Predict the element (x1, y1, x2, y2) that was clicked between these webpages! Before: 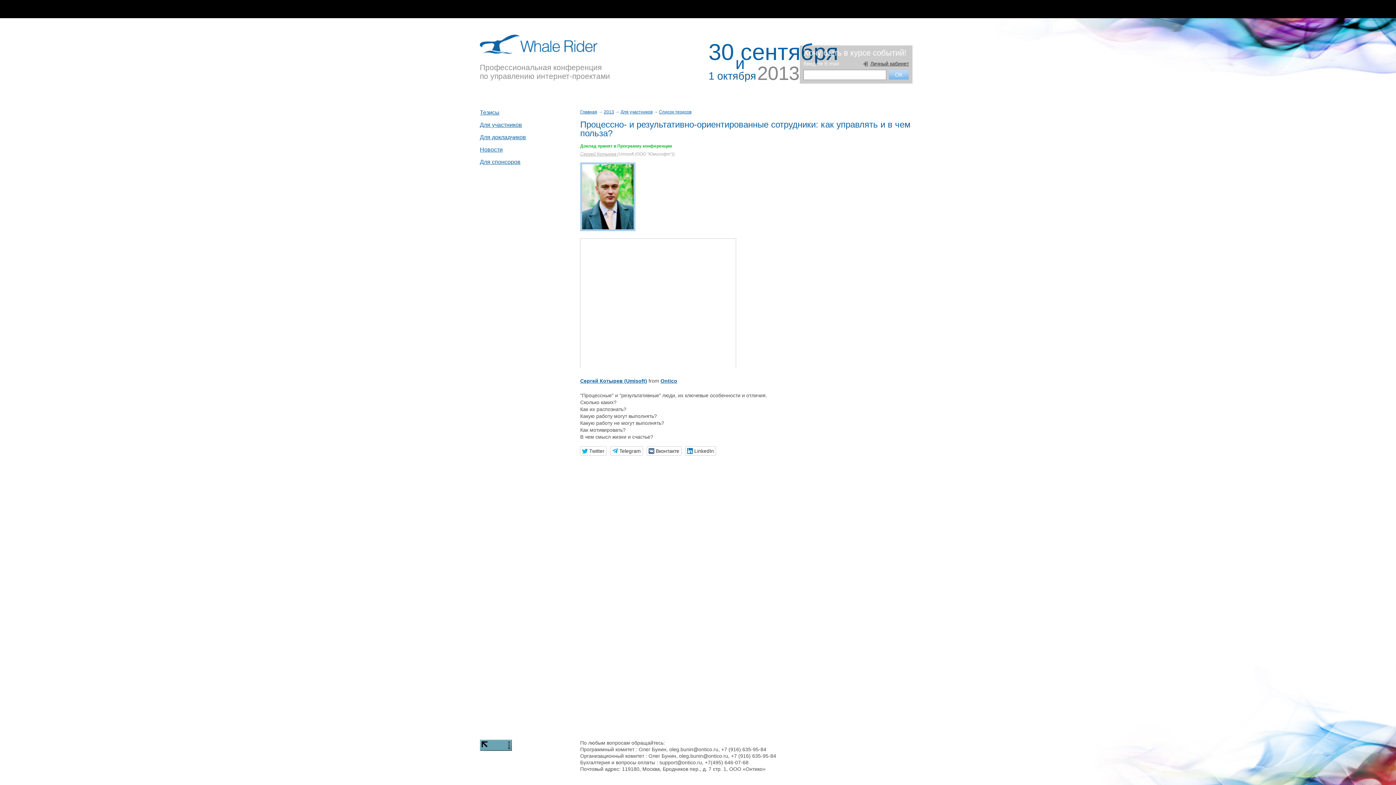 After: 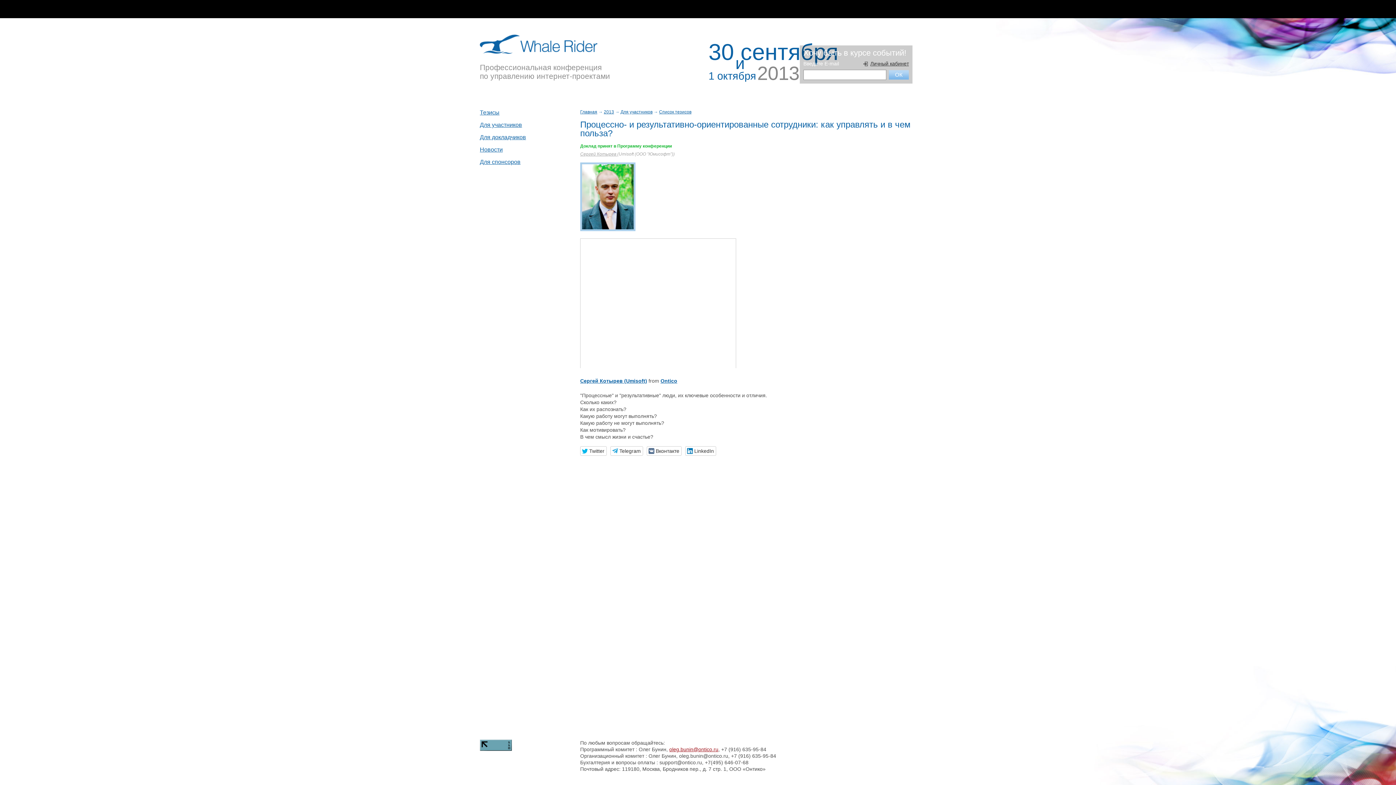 Action: label: oleg.bunin@ontico.ru bbox: (669, 746, 718, 752)